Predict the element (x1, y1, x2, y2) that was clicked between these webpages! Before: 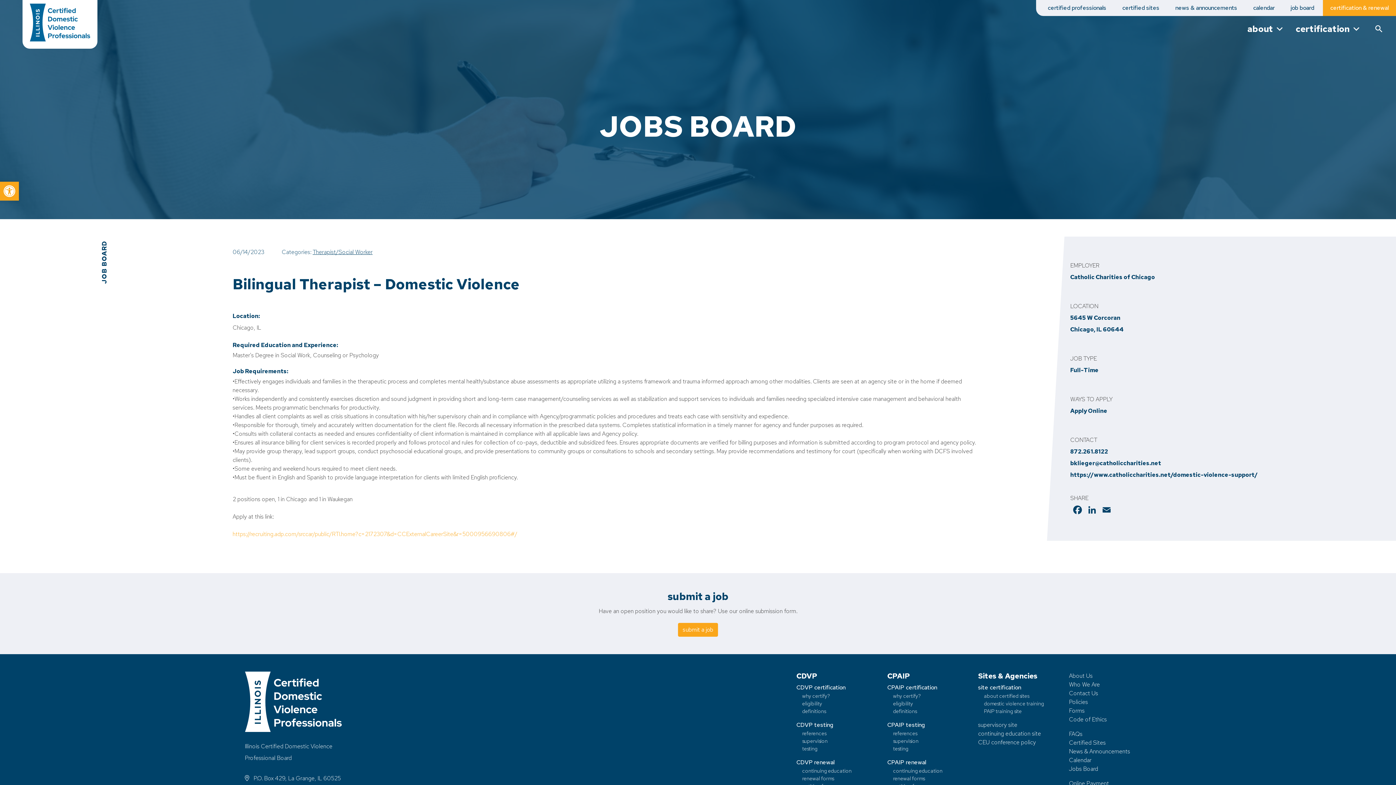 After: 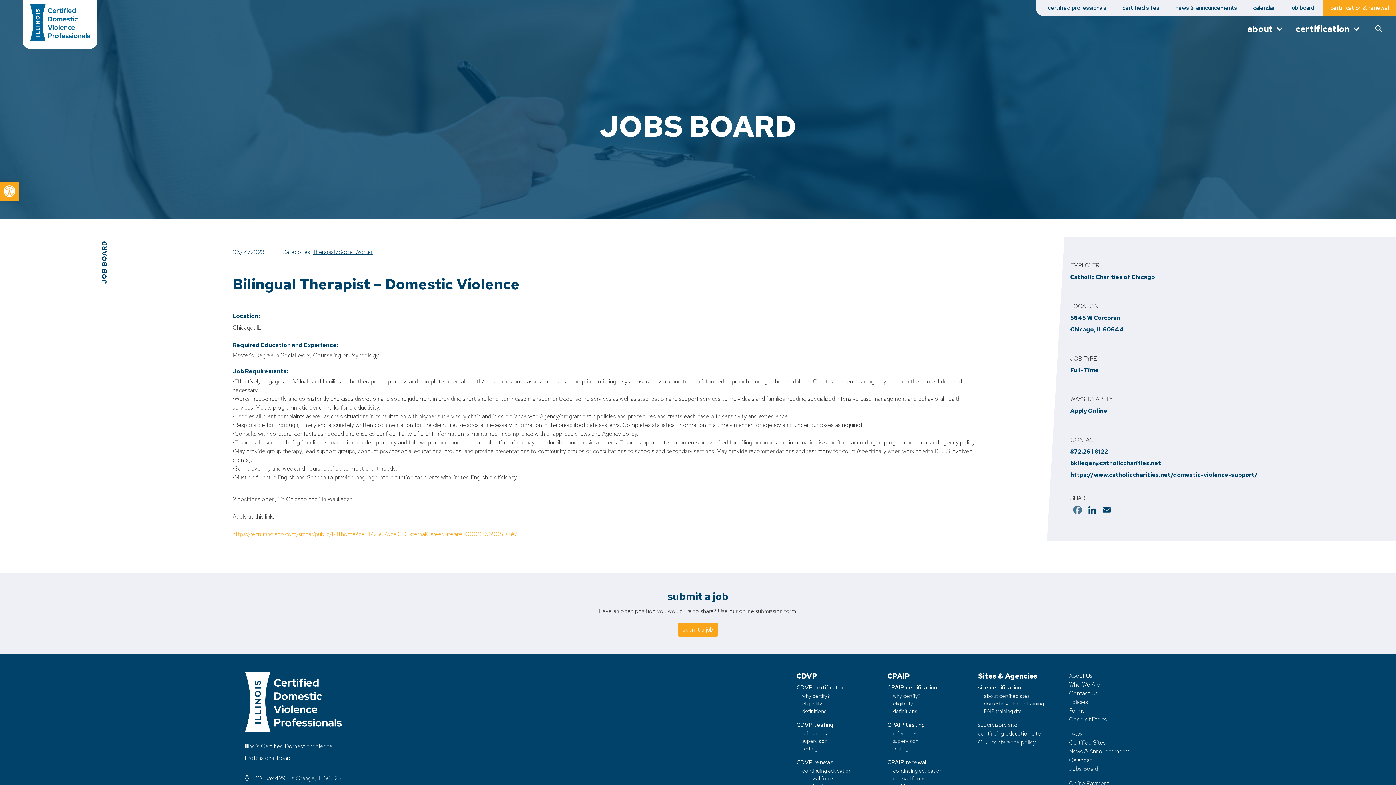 Action: bbox: (1070, 504, 1085, 517) label: Facebook